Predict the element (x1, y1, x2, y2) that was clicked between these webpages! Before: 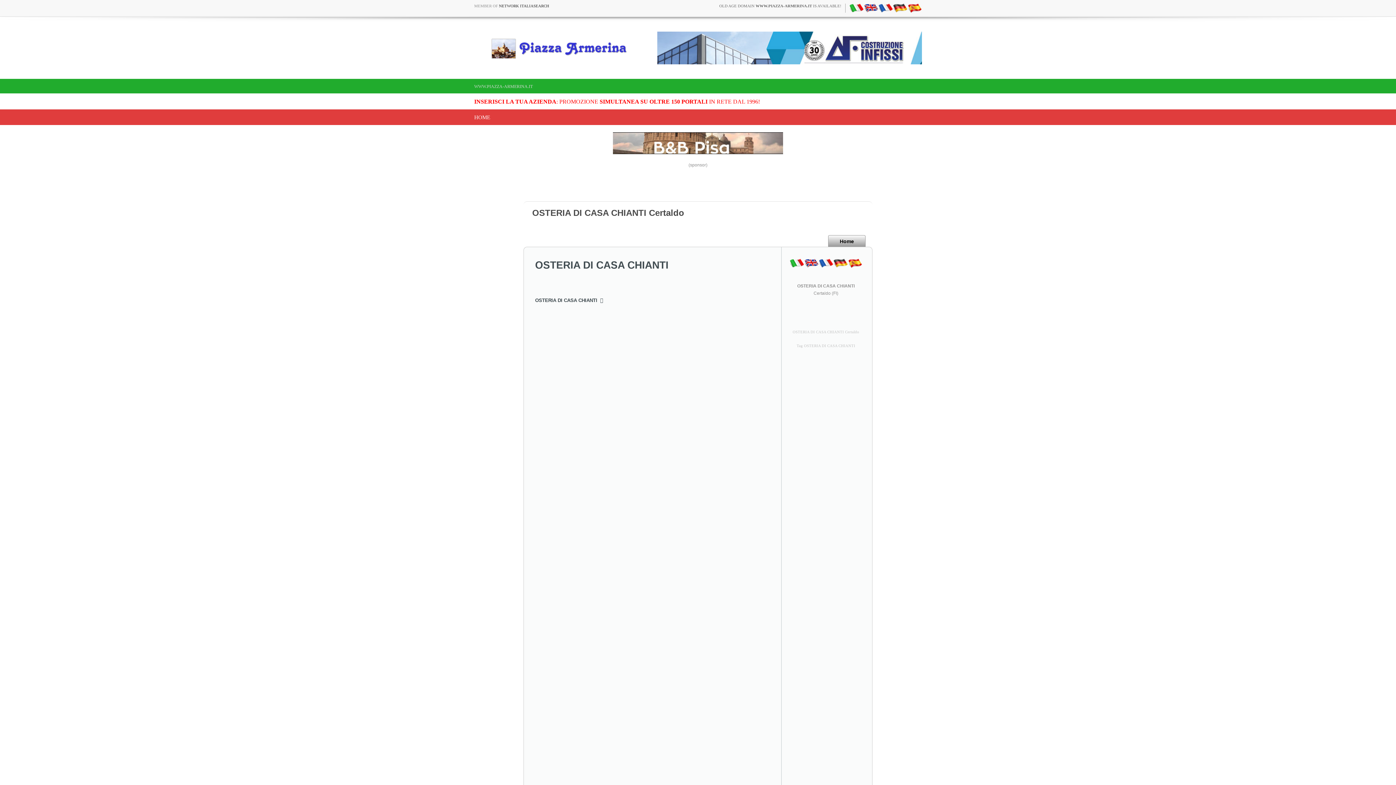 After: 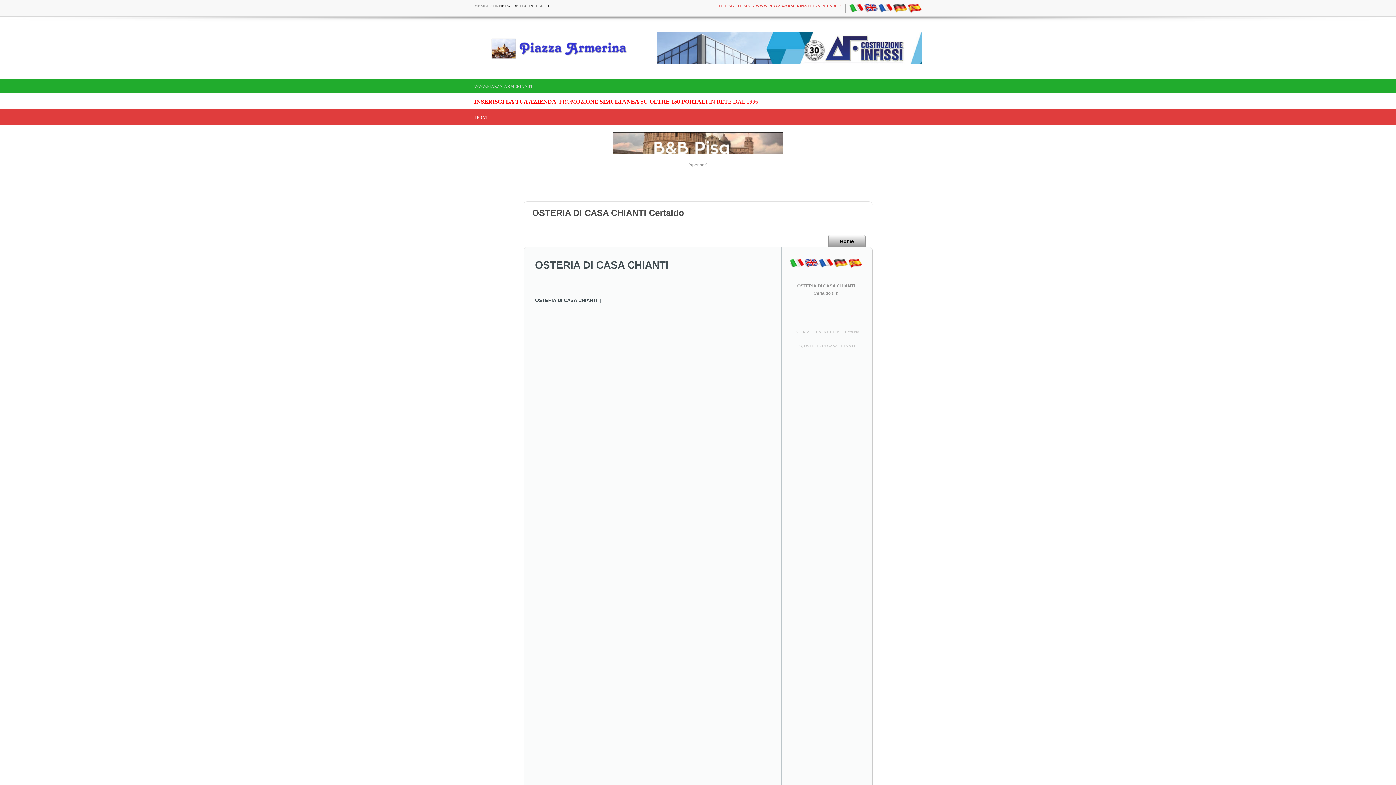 Action: bbox: (719, 3, 841, 8) label: OLD AGE DOMAIN WWW.PIAZZA-ARMERINA.IT IS AVAILABLE!